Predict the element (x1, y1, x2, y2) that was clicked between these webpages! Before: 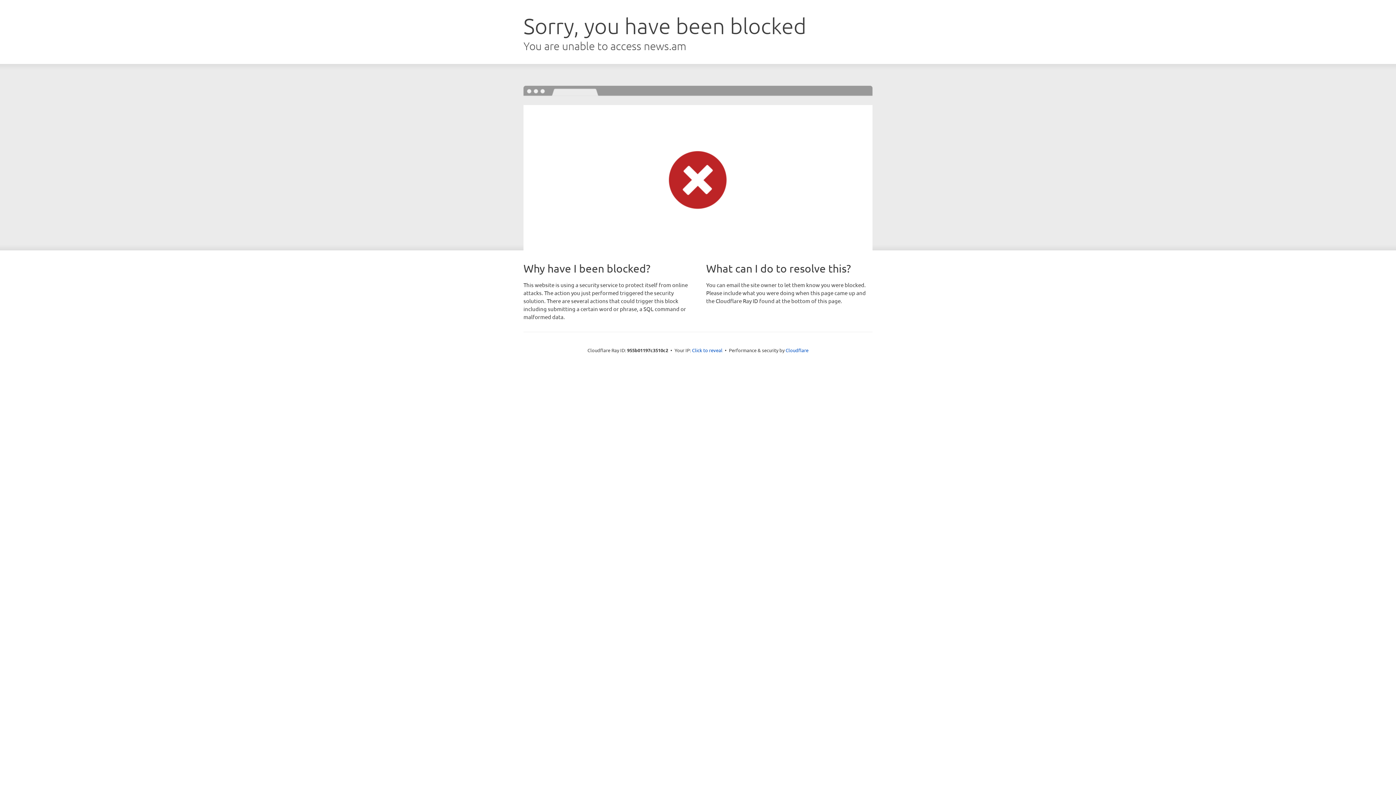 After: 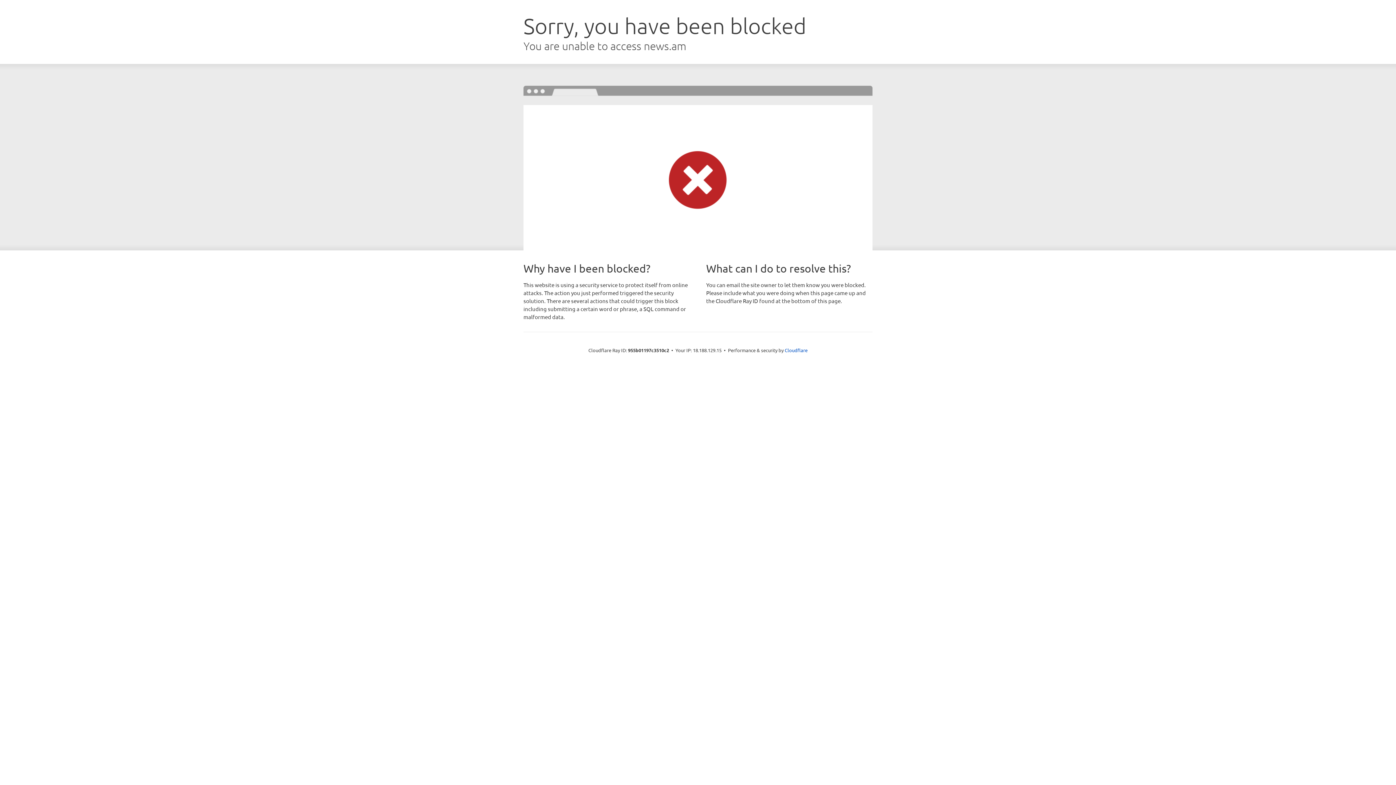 Action: bbox: (692, 346, 722, 353) label: Click to reveal